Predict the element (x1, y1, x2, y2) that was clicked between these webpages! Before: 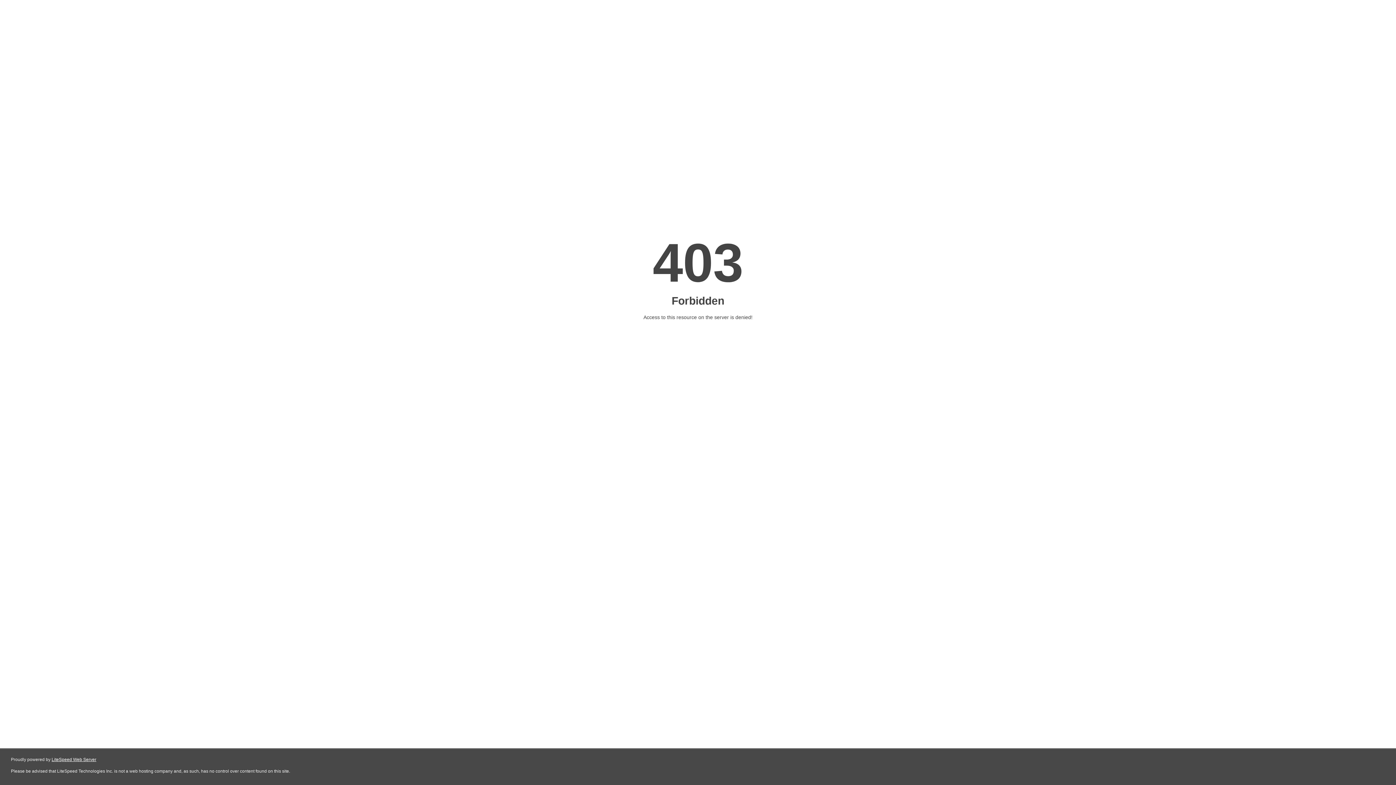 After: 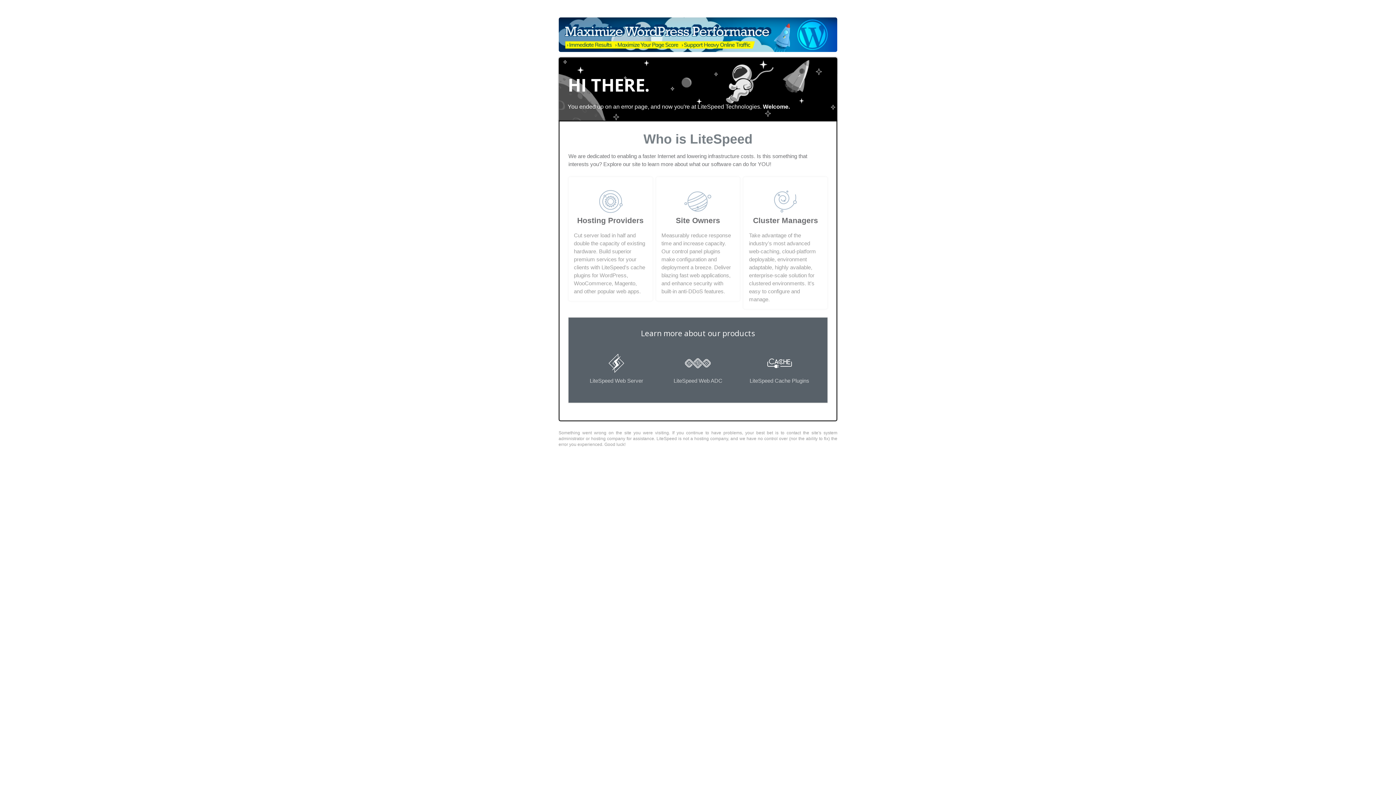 Action: label: LiteSpeed Web Server bbox: (51, 757, 96, 762)